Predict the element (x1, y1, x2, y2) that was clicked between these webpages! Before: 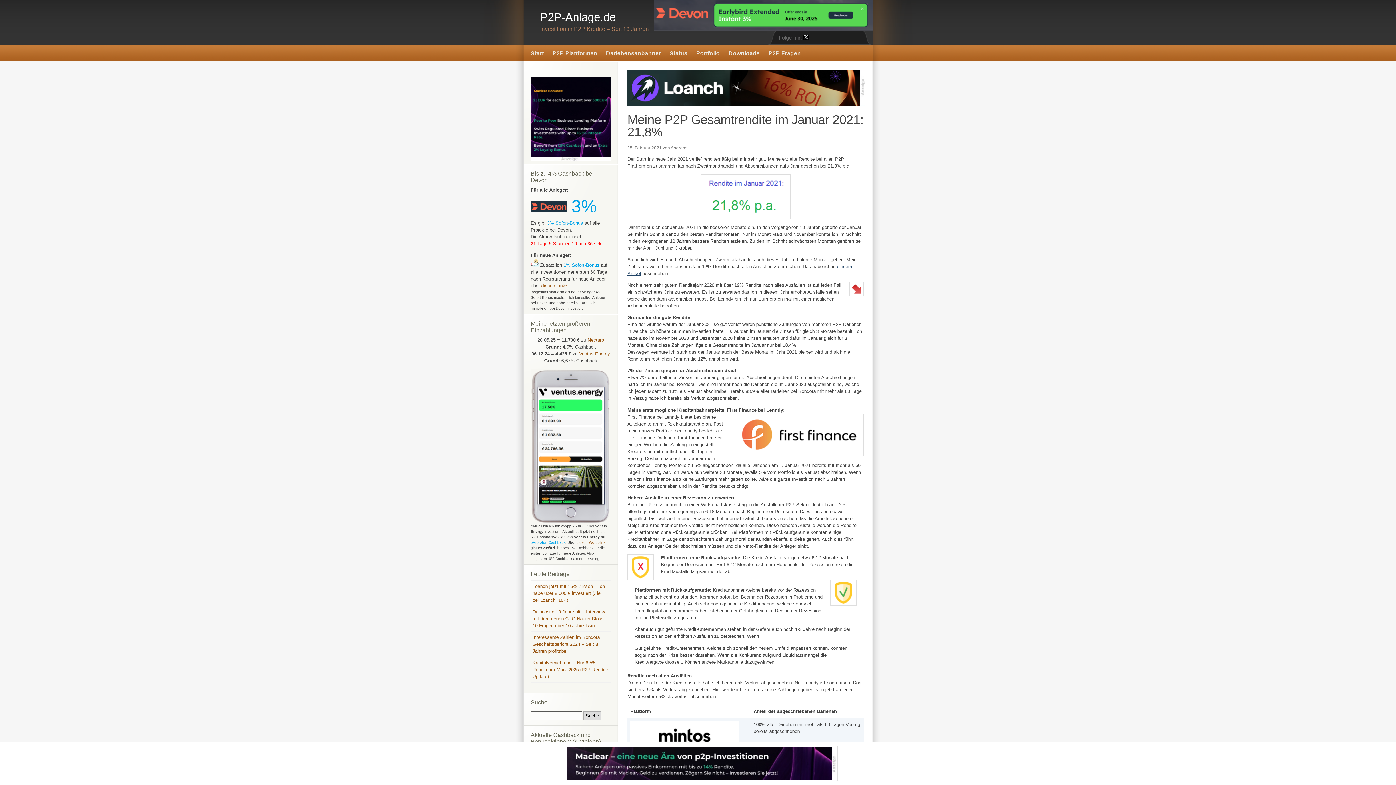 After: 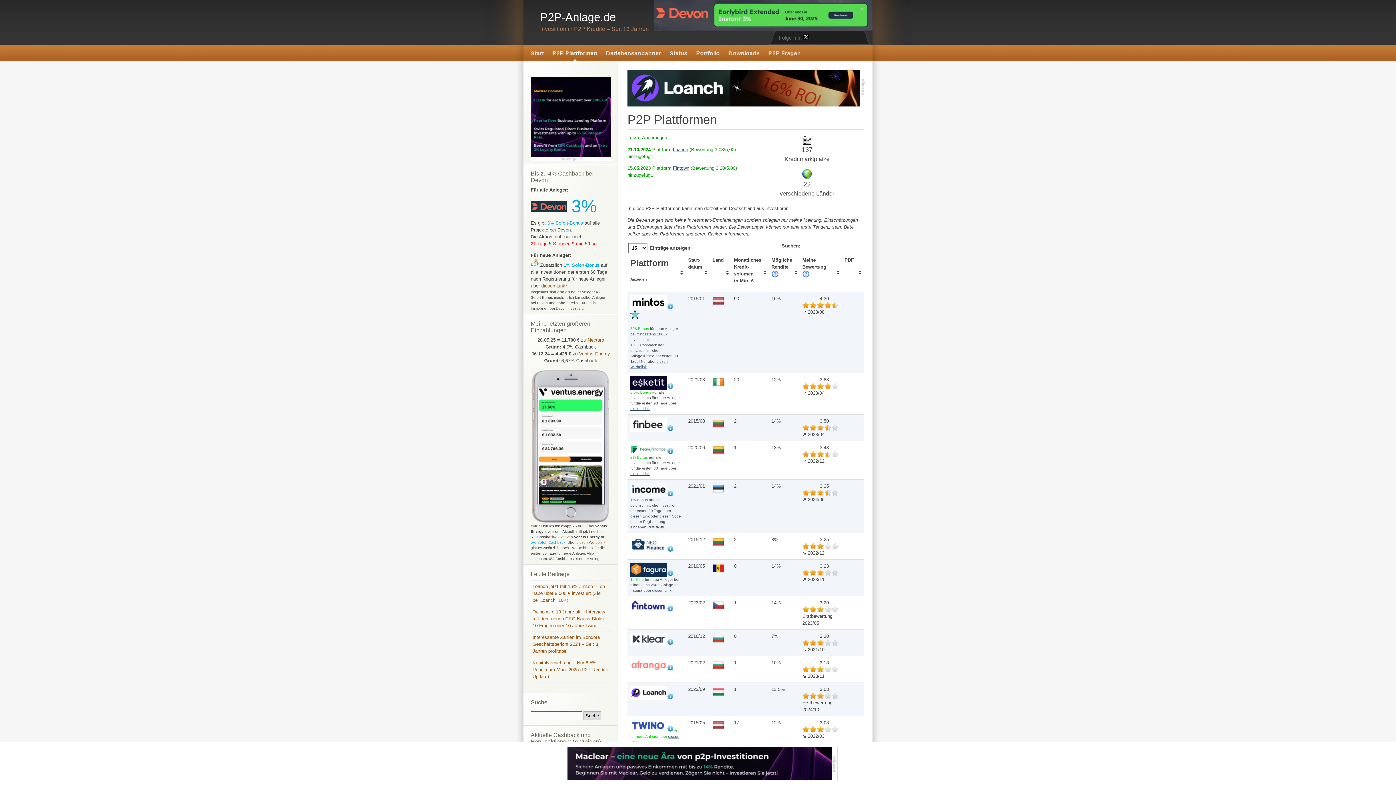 Action: label: P2P Plattformen bbox: (548, 44, 601, 61)